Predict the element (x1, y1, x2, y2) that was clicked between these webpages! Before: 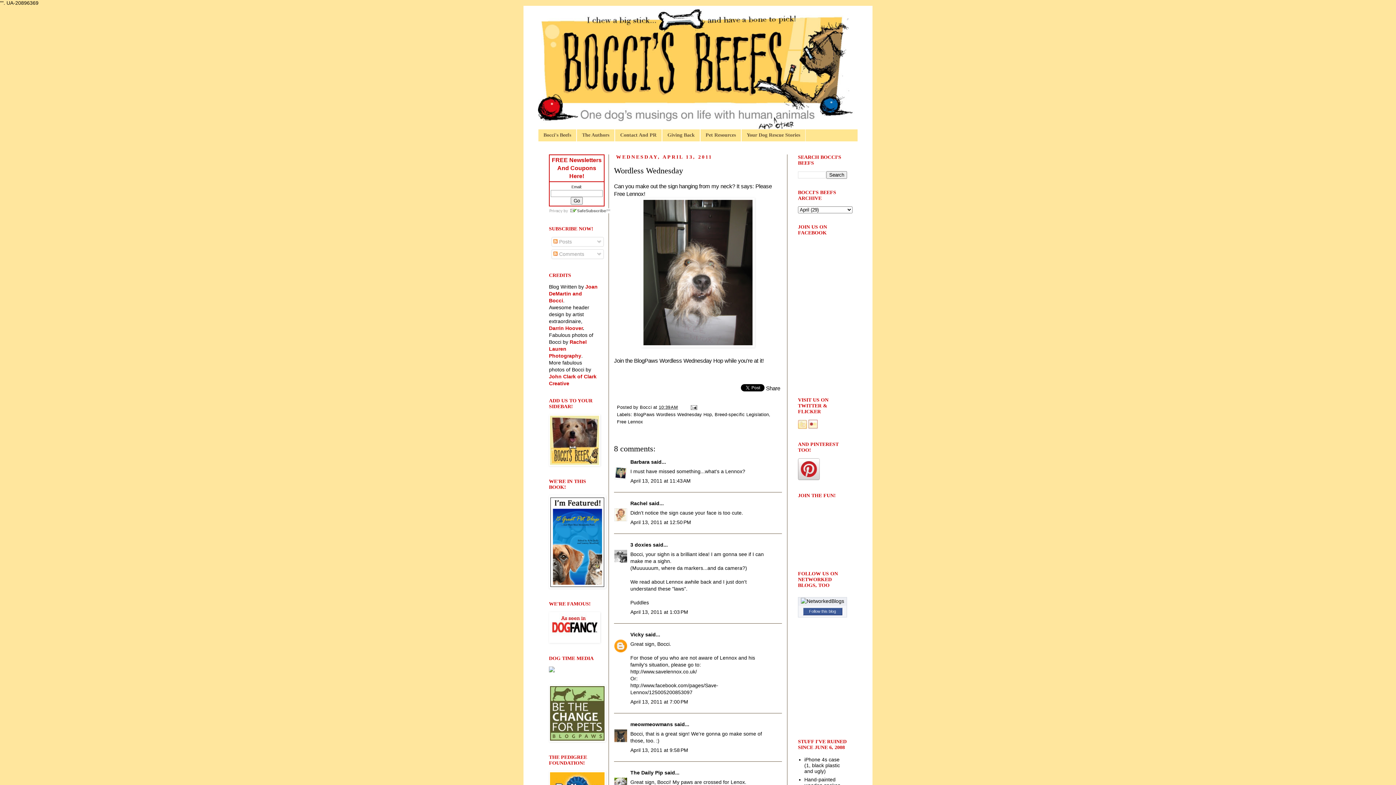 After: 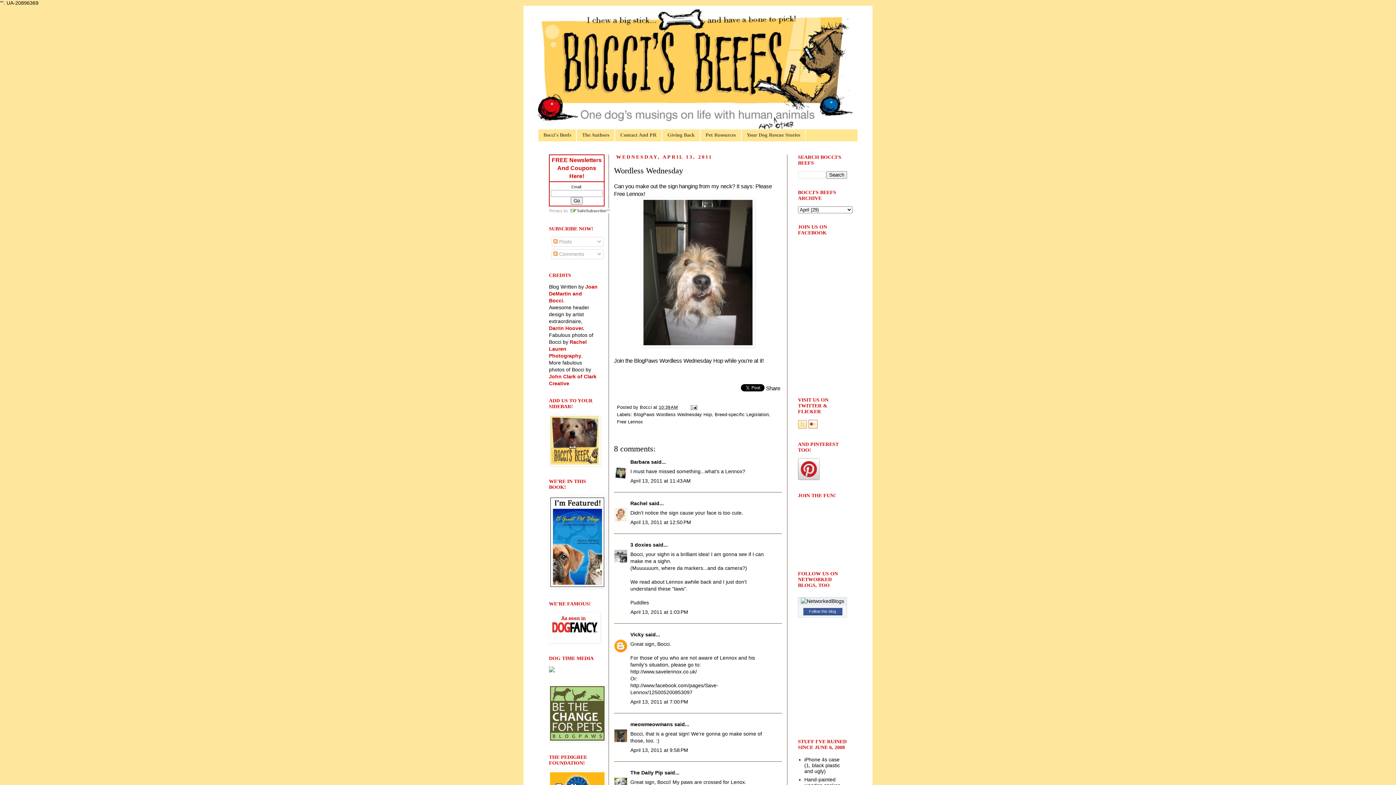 Action: label: 10:39 AM bbox: (658, 405, 678, 410)